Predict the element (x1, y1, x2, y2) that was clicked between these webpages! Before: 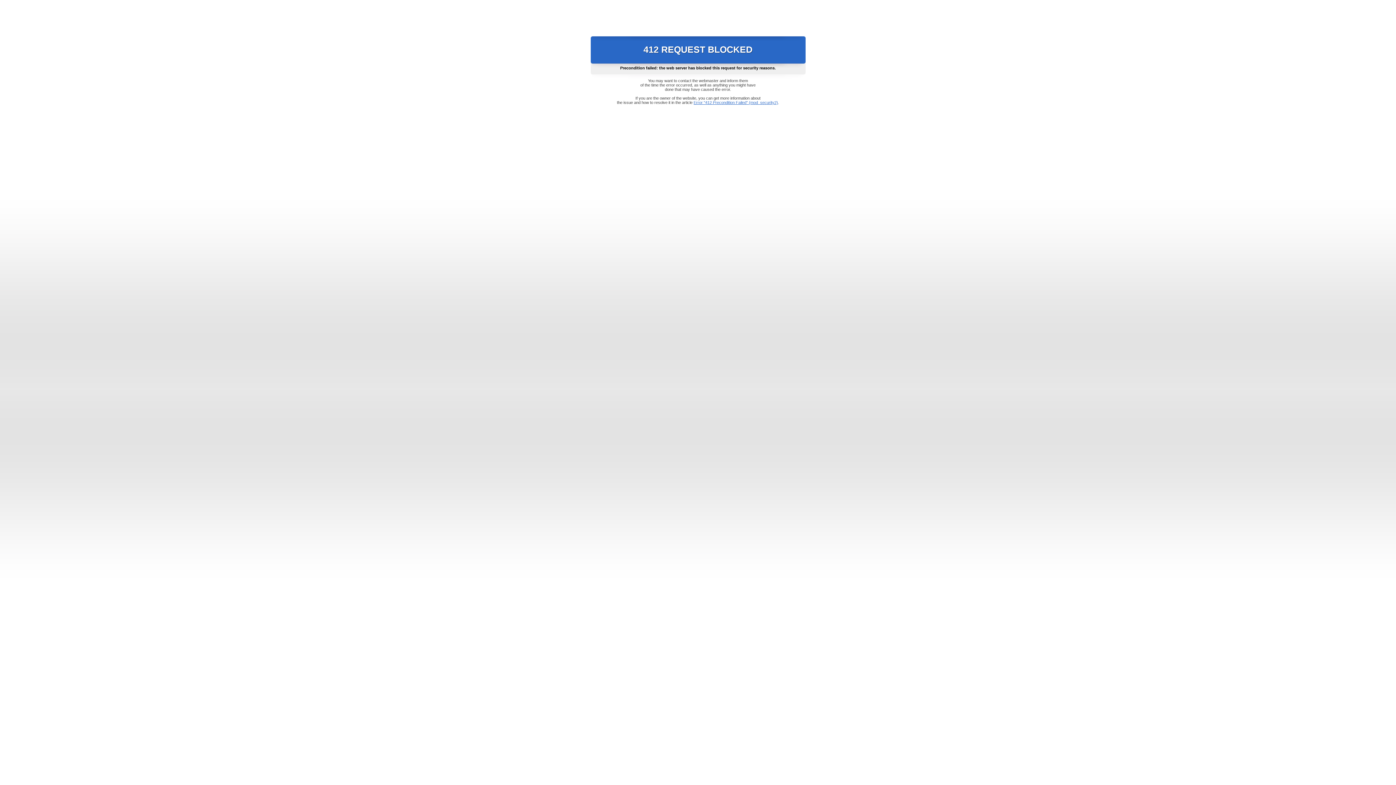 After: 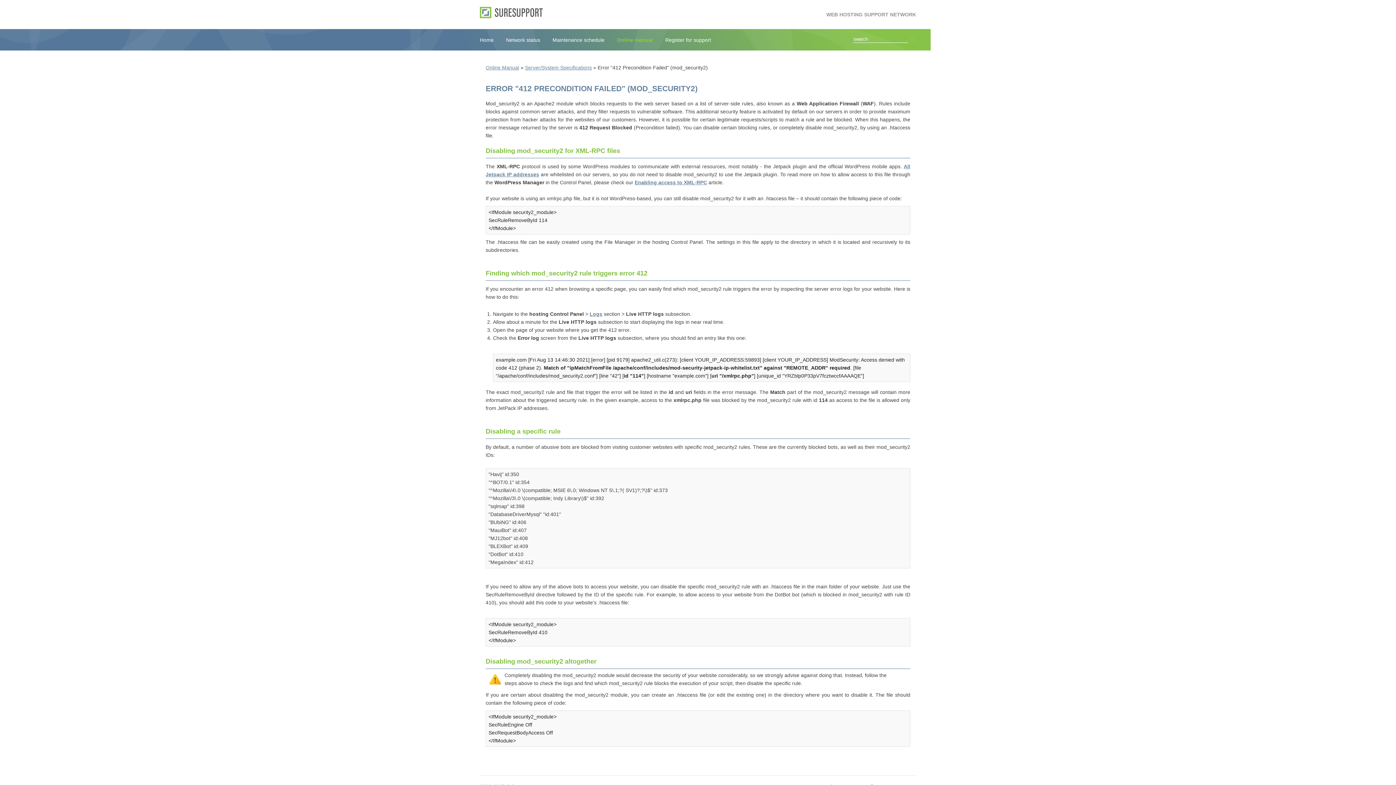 Action: bbox: (693, 100, 778, 104) label: Error "412 Precondition Failed" (mod_security2)